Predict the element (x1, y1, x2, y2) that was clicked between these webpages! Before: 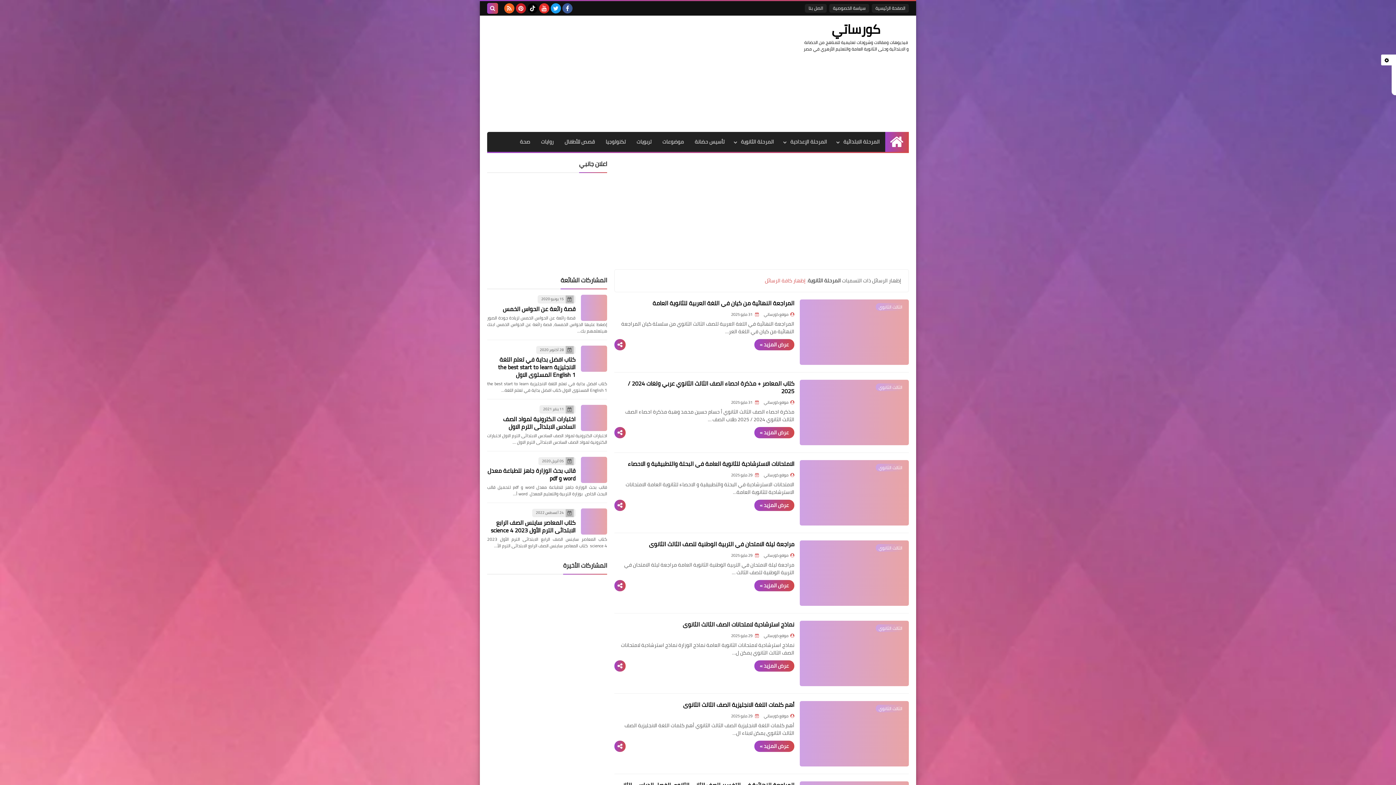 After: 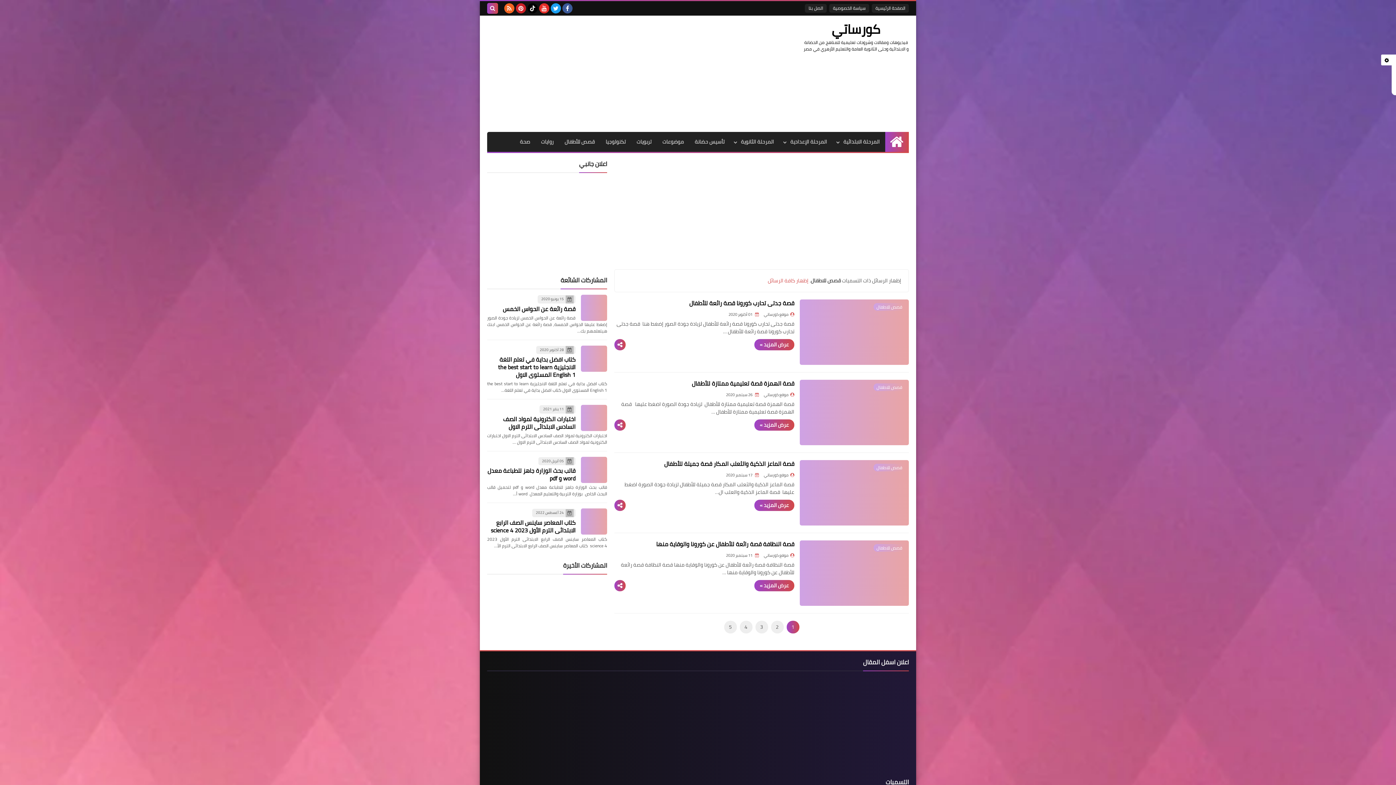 Action: label: قصص للأطفال bbox: (559, 132, 600, 152)